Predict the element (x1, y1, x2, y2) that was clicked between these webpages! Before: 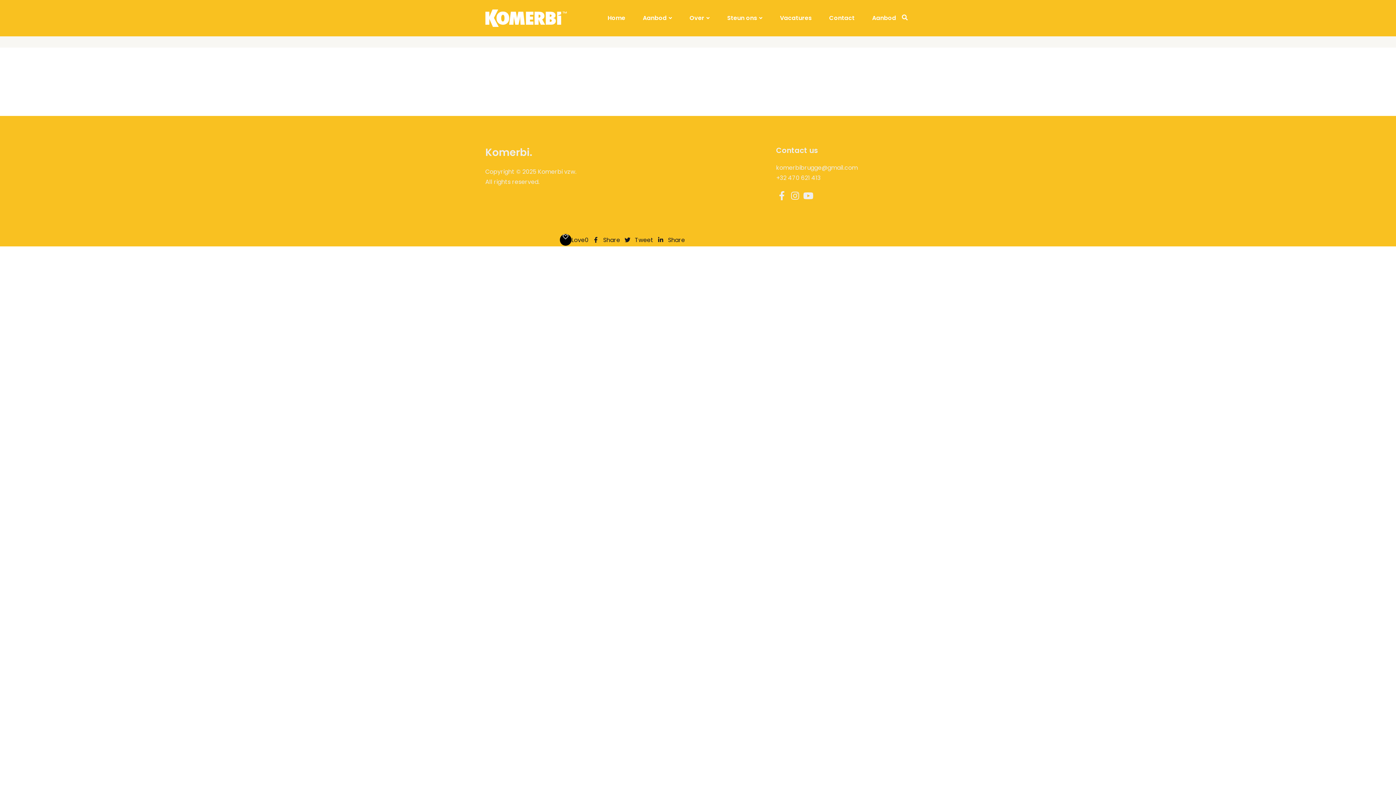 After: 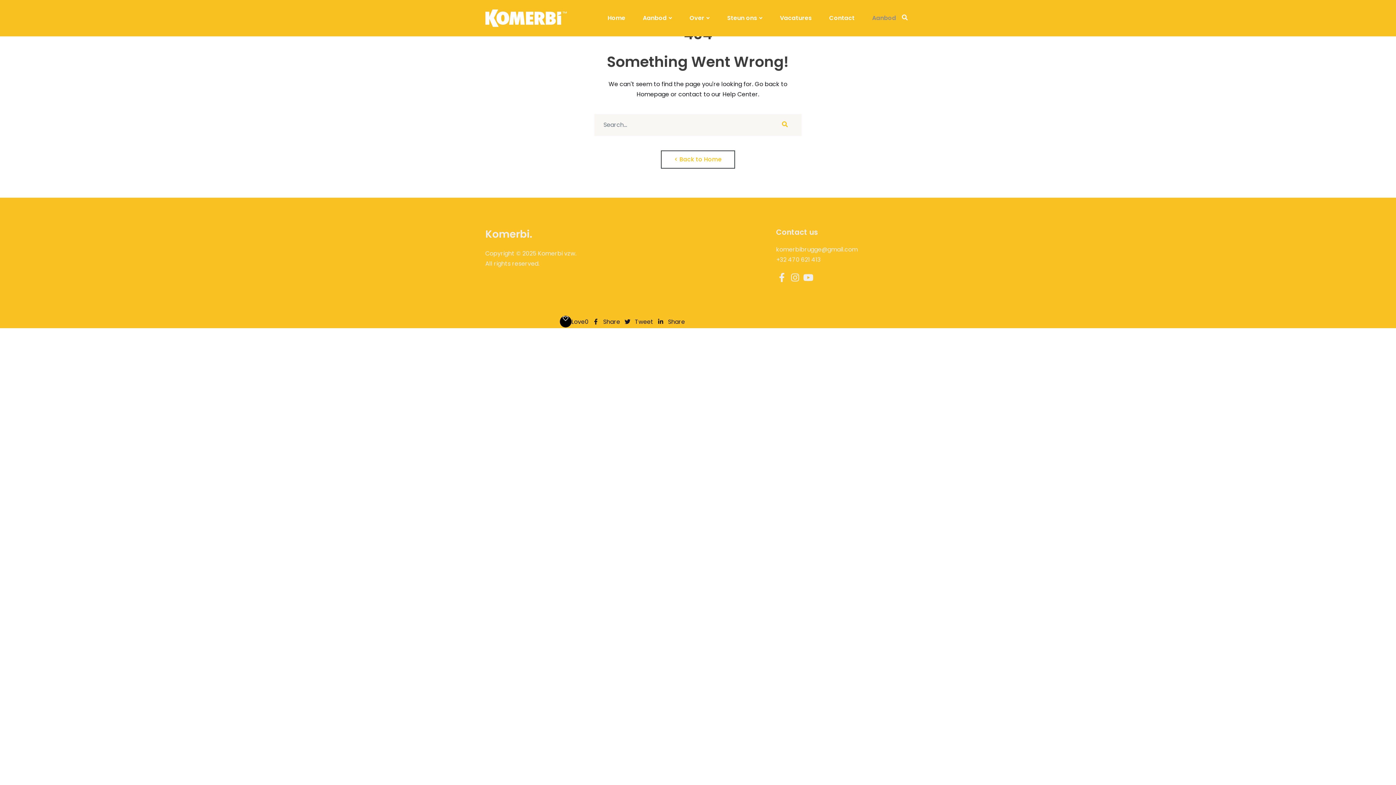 Action: label: Aanbod bbox: (869, 1, 899, 34)